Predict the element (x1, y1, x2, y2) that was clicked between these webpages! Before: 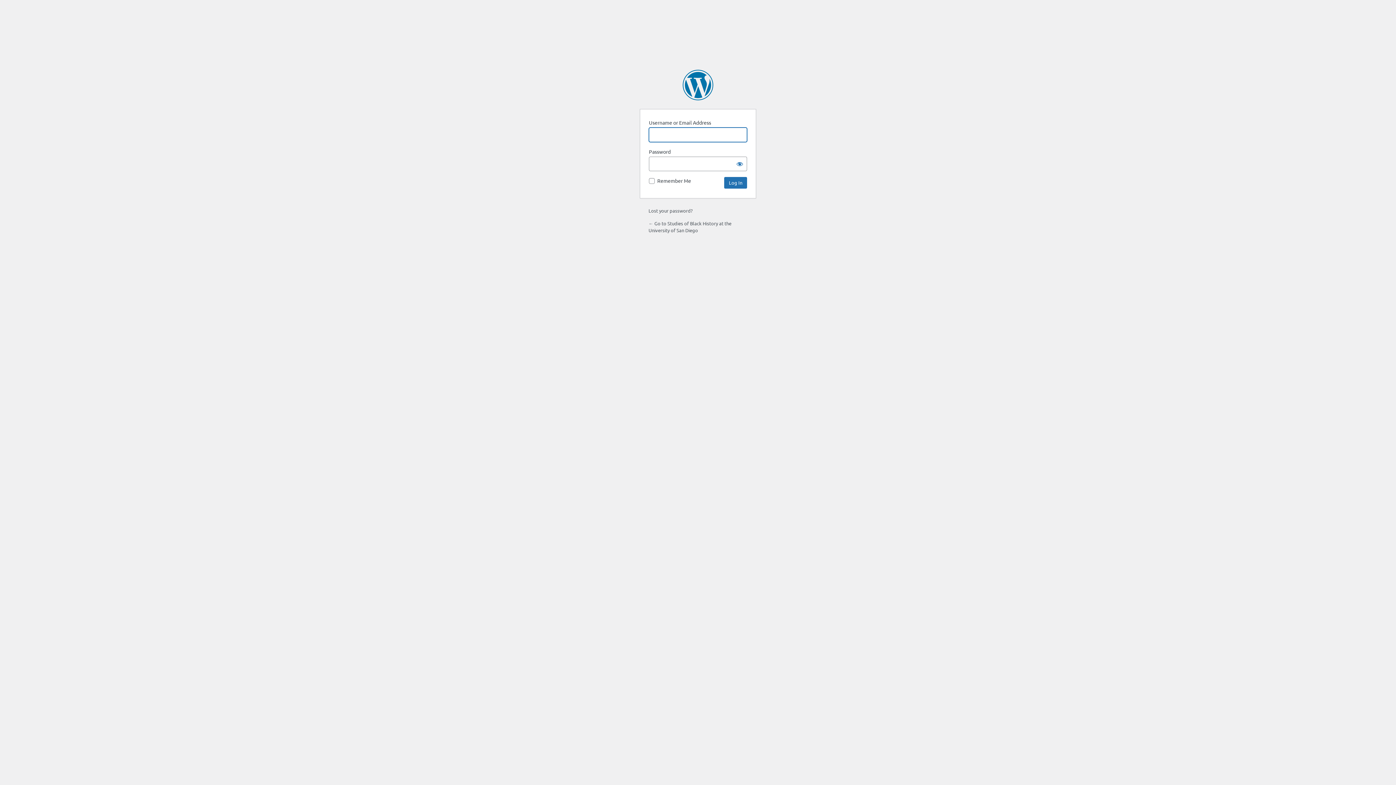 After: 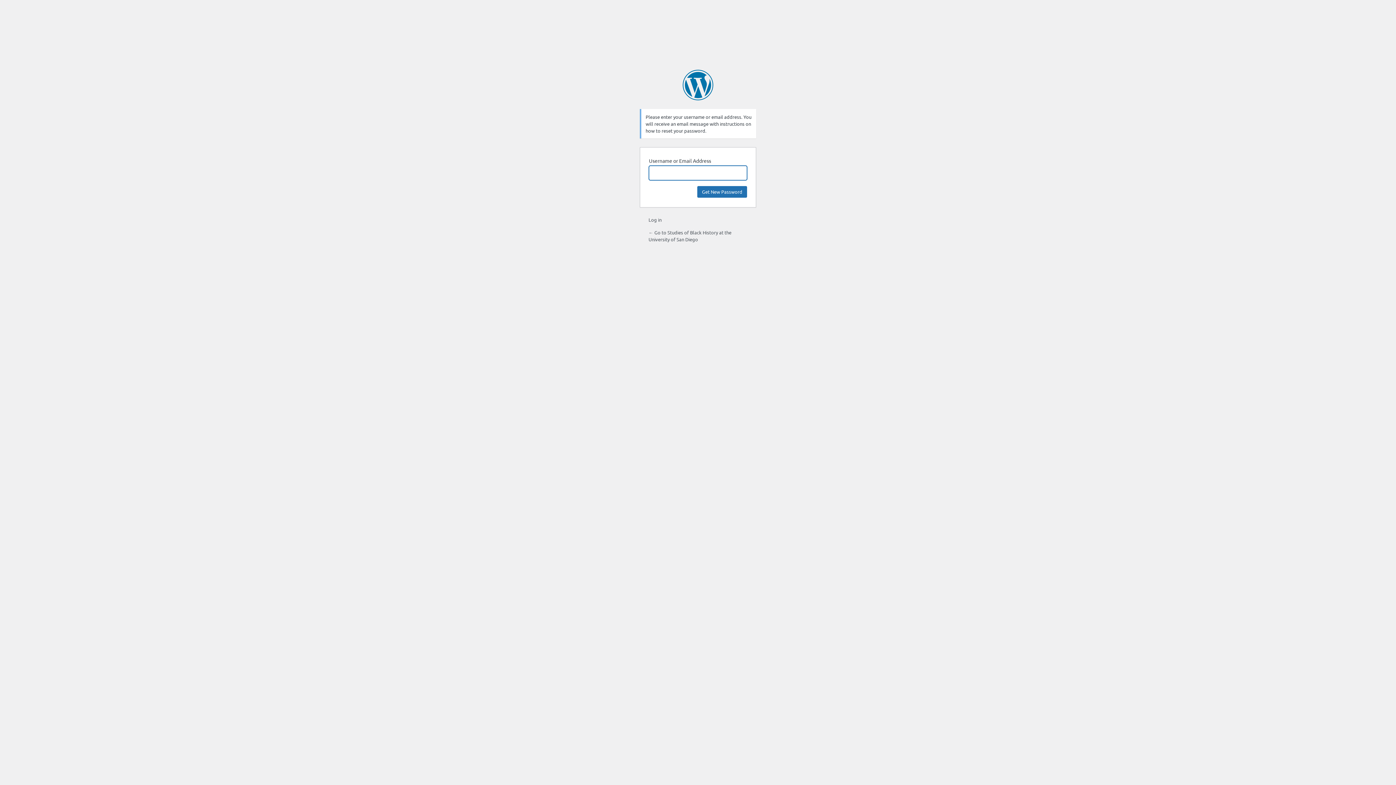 Action: label: Lost your password? bbox: (648, 207, 692, 213)